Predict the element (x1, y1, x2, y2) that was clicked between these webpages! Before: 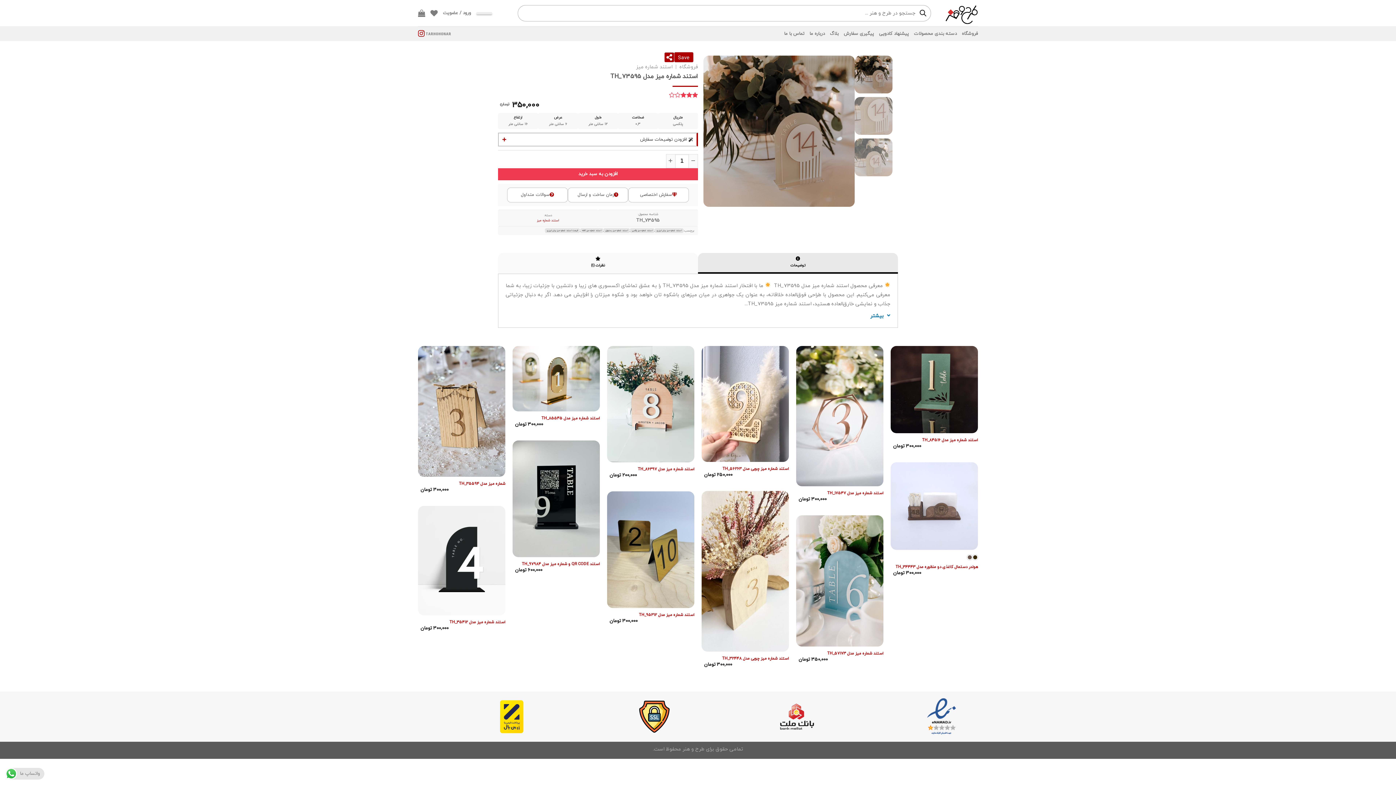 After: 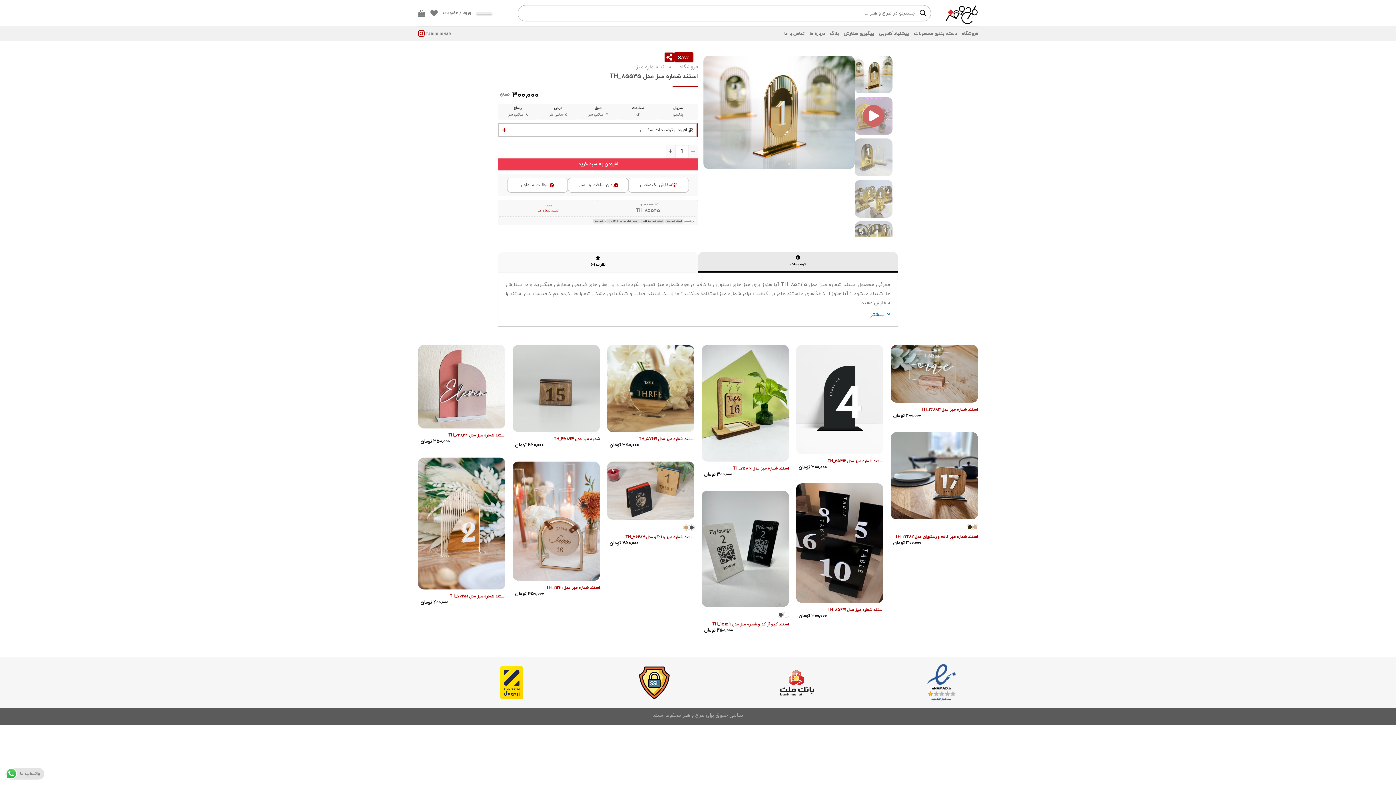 Action: label: استند شماره میز مدل TH_85545 bbox: (541, 415, 600, 421)